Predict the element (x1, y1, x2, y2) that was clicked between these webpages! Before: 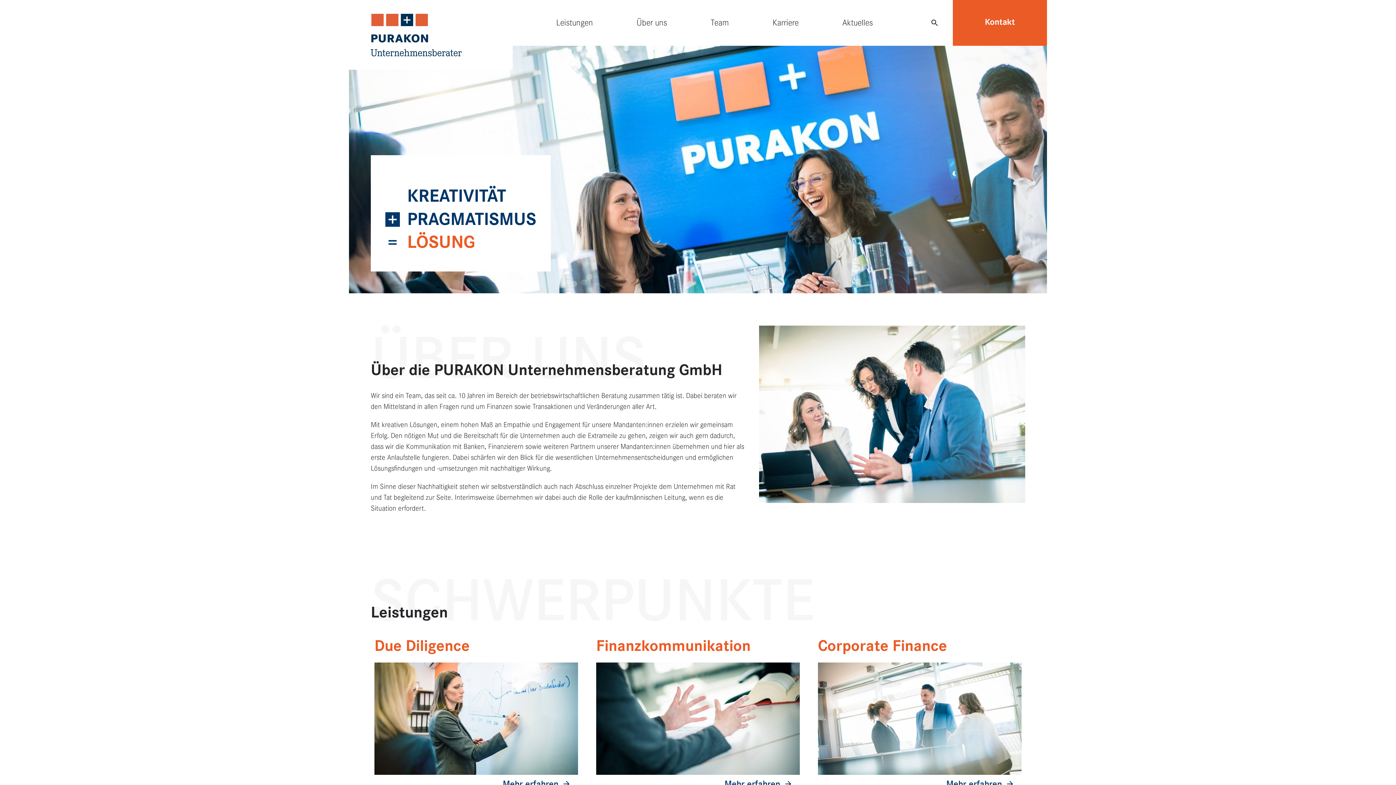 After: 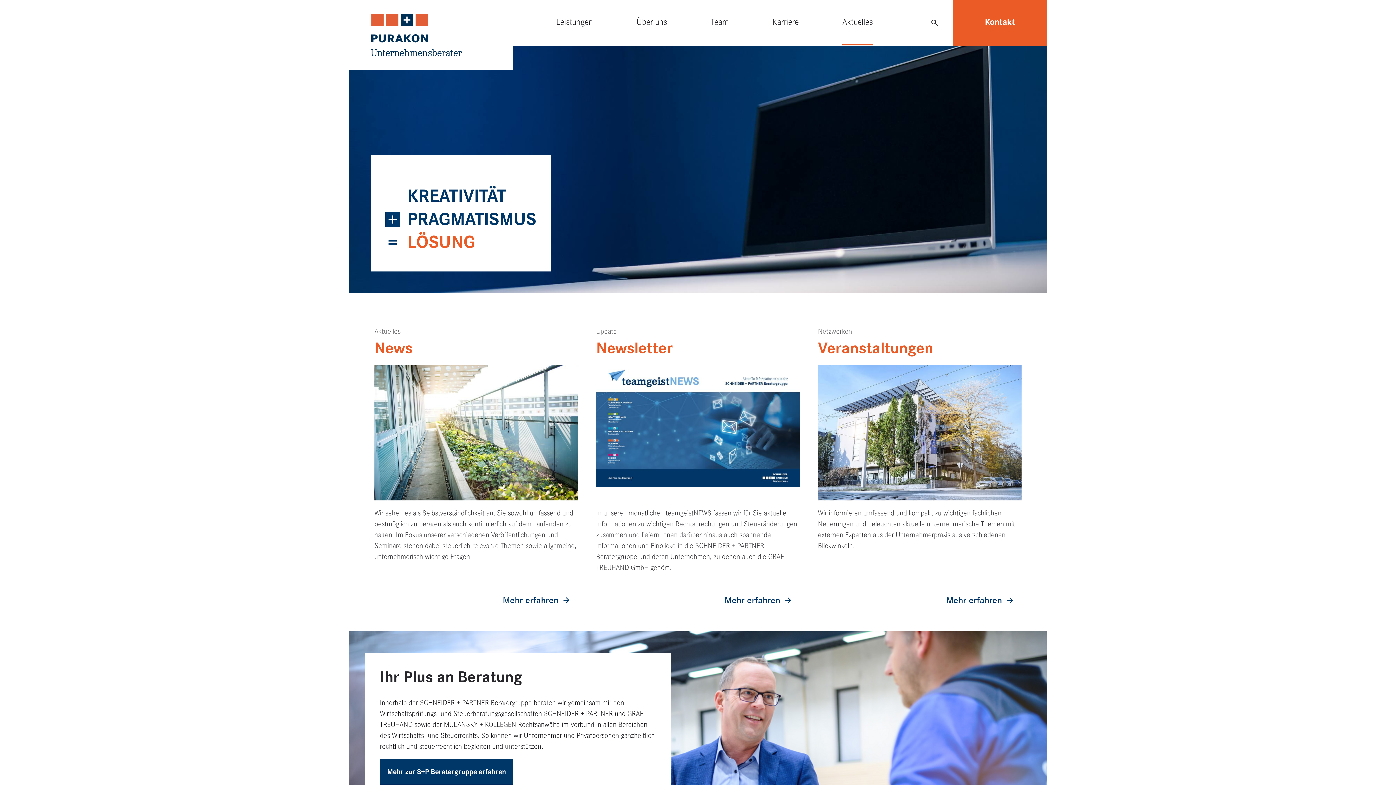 Action: label: Aktuelles bbox: (842, 1, 873, 44)